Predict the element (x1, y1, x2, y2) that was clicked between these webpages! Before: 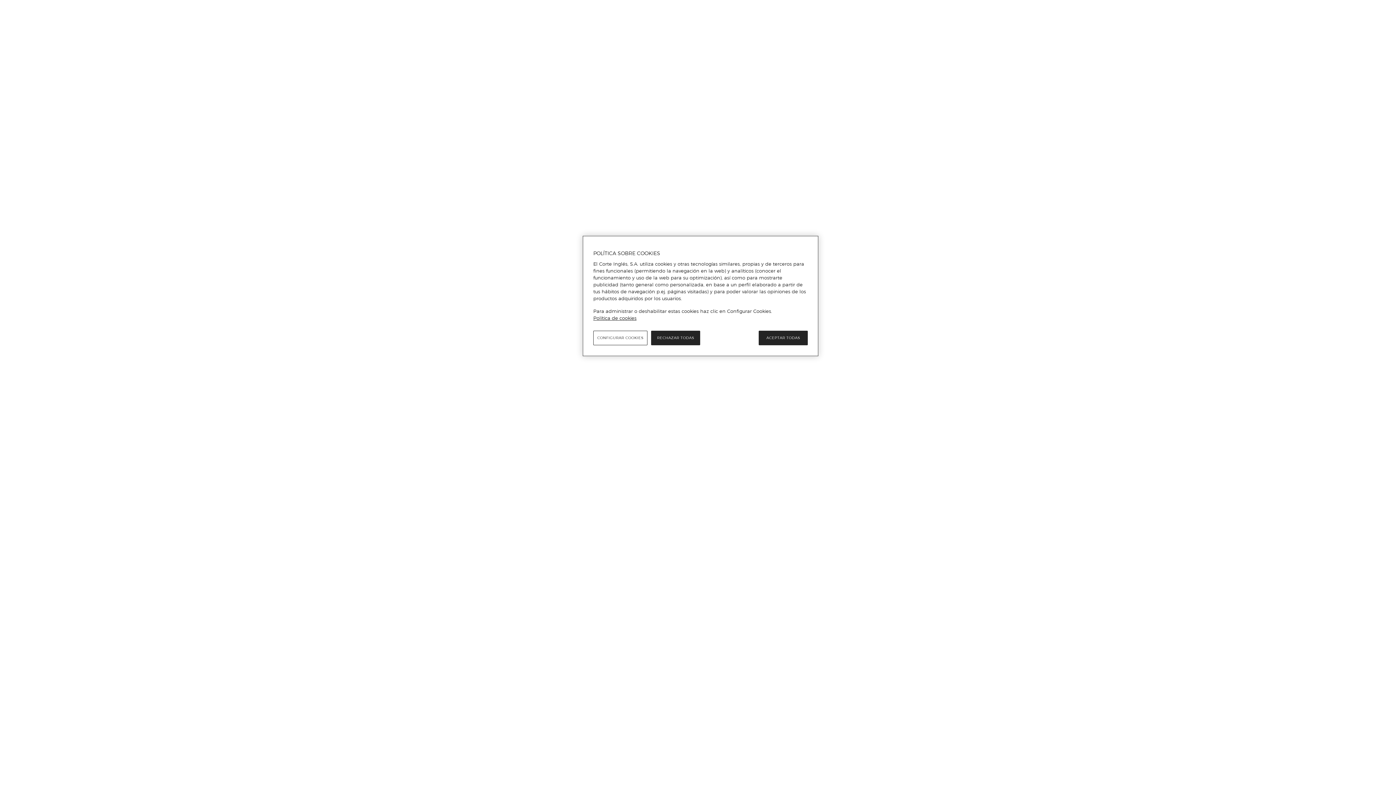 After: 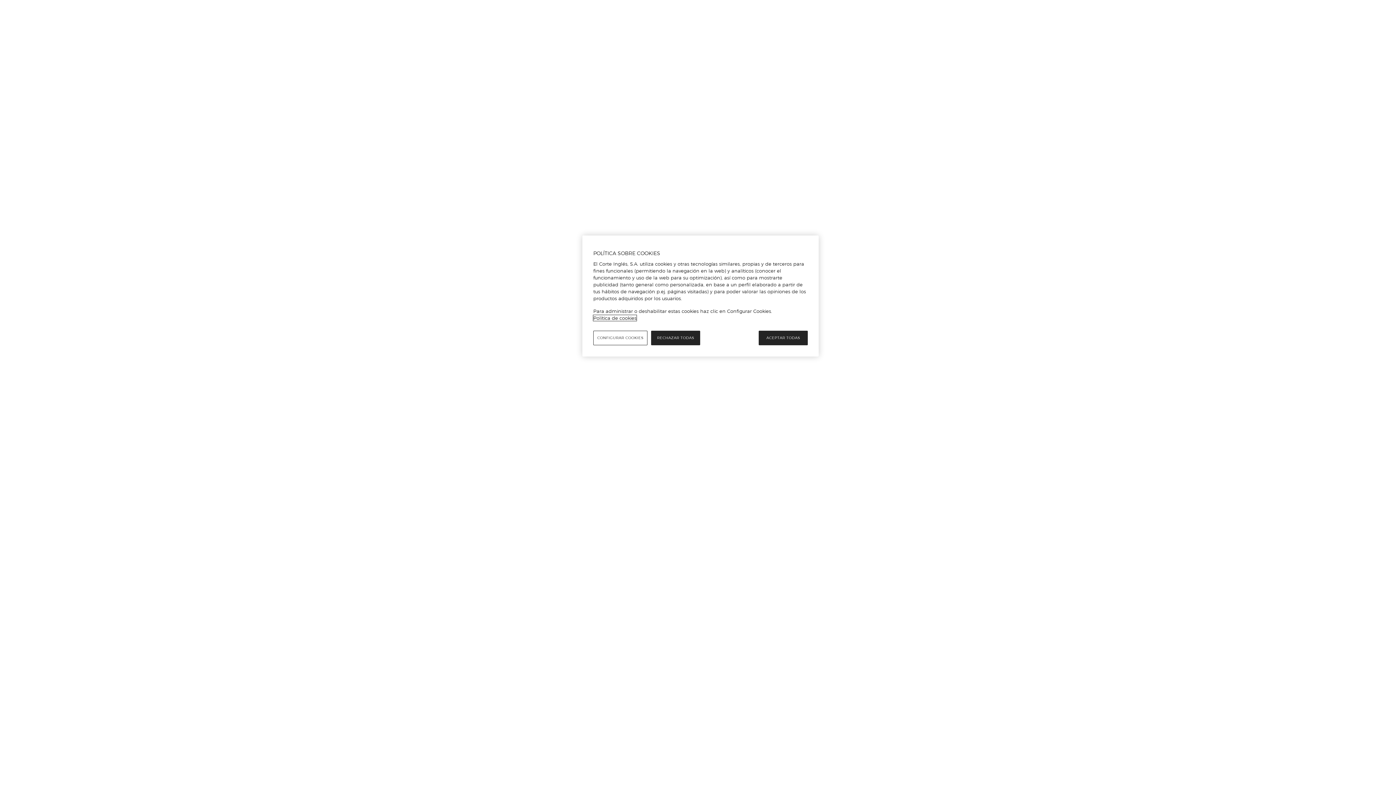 Action: label: Política de cookies, se abre en una nueva pestaña bbox: (593, 315, 636, 321)